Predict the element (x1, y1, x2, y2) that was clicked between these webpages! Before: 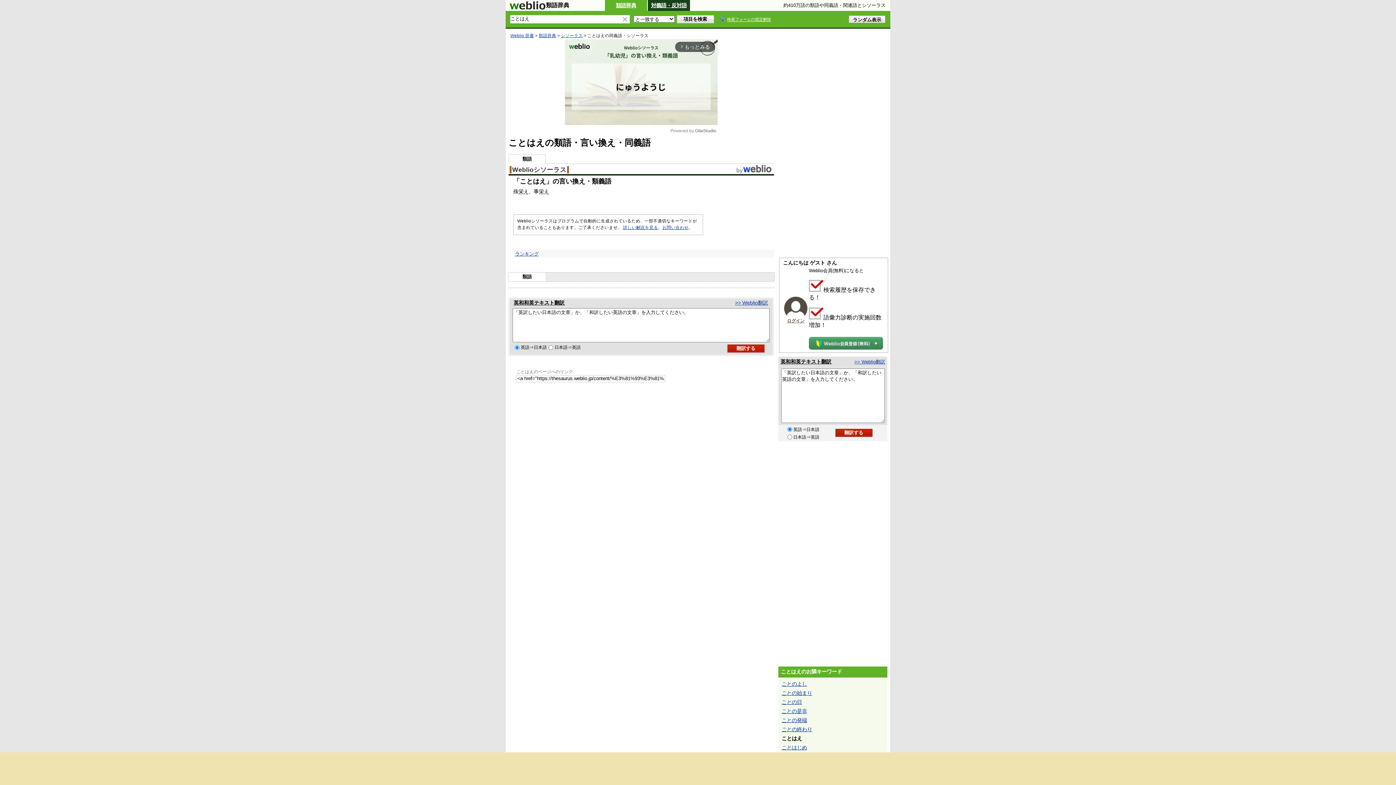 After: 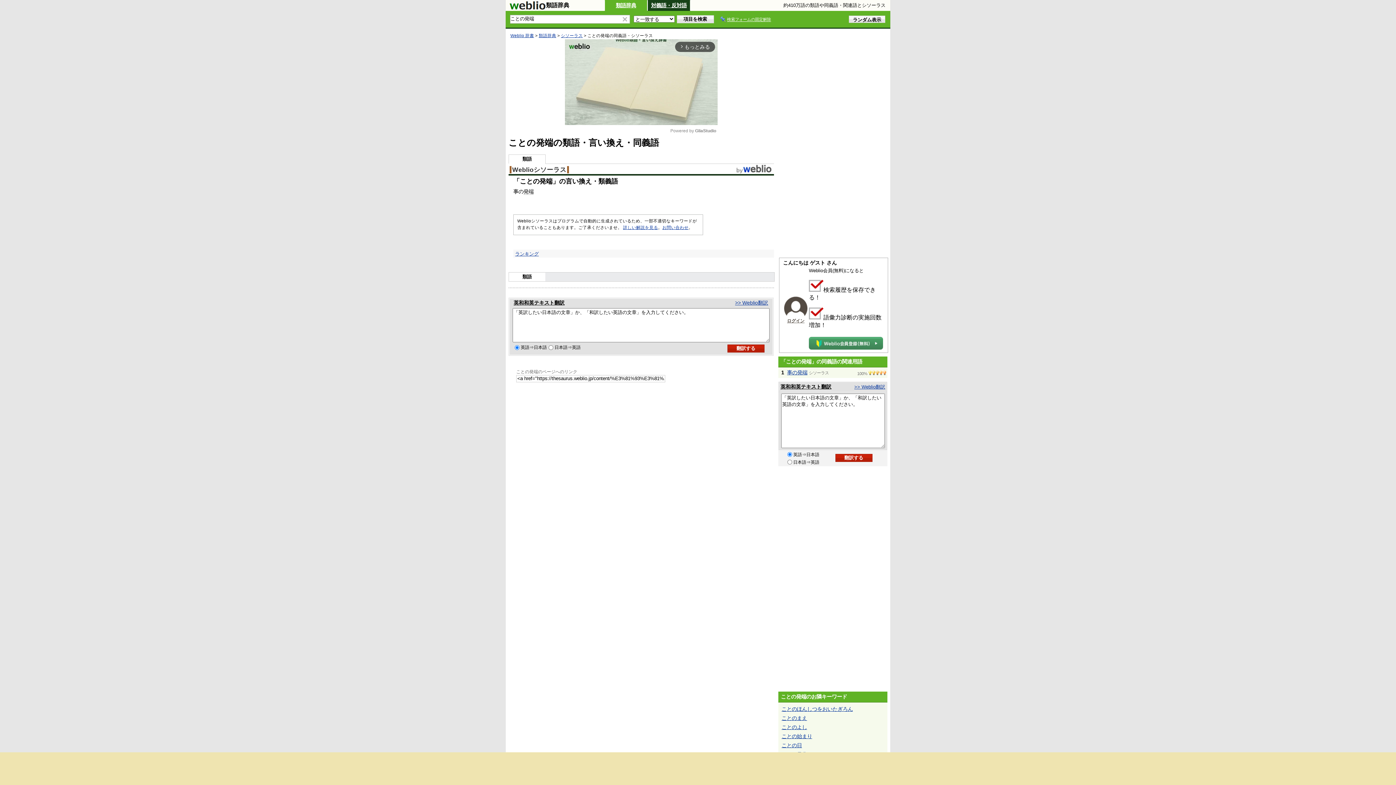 Action: label: ことの発端 bbox: (781, 717, 807, 723)